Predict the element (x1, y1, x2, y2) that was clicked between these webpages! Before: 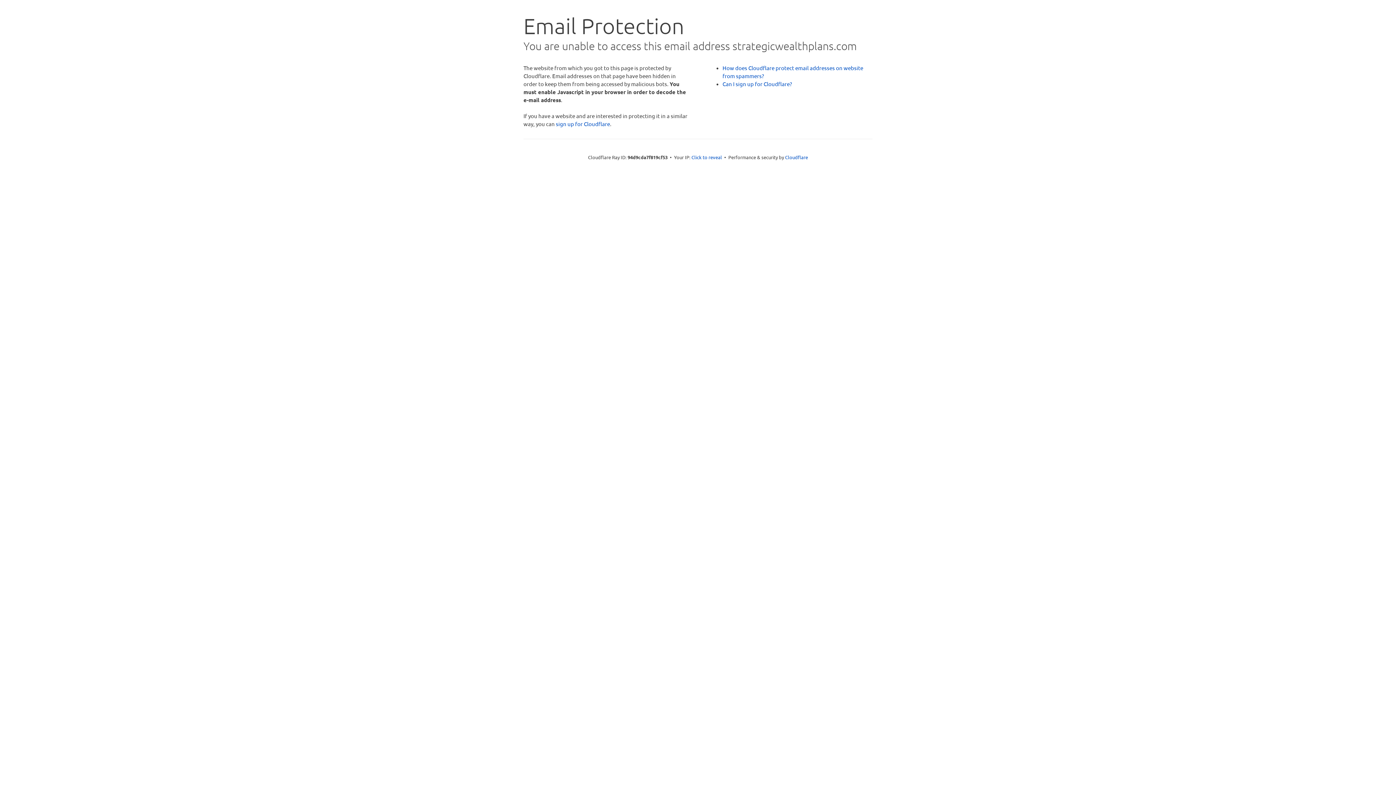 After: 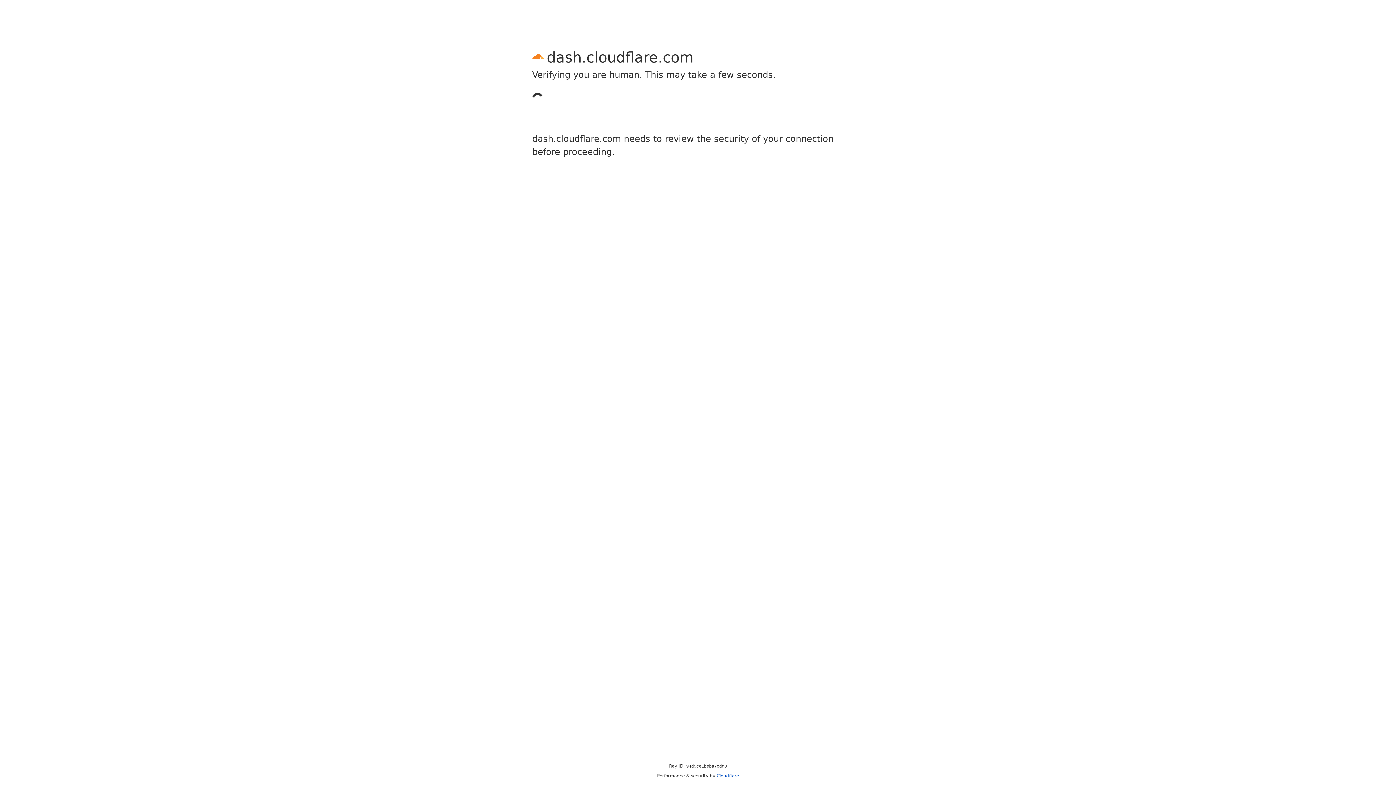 Action: label: sign up for Cloudflare bbox: (556, 120, 610, 127)